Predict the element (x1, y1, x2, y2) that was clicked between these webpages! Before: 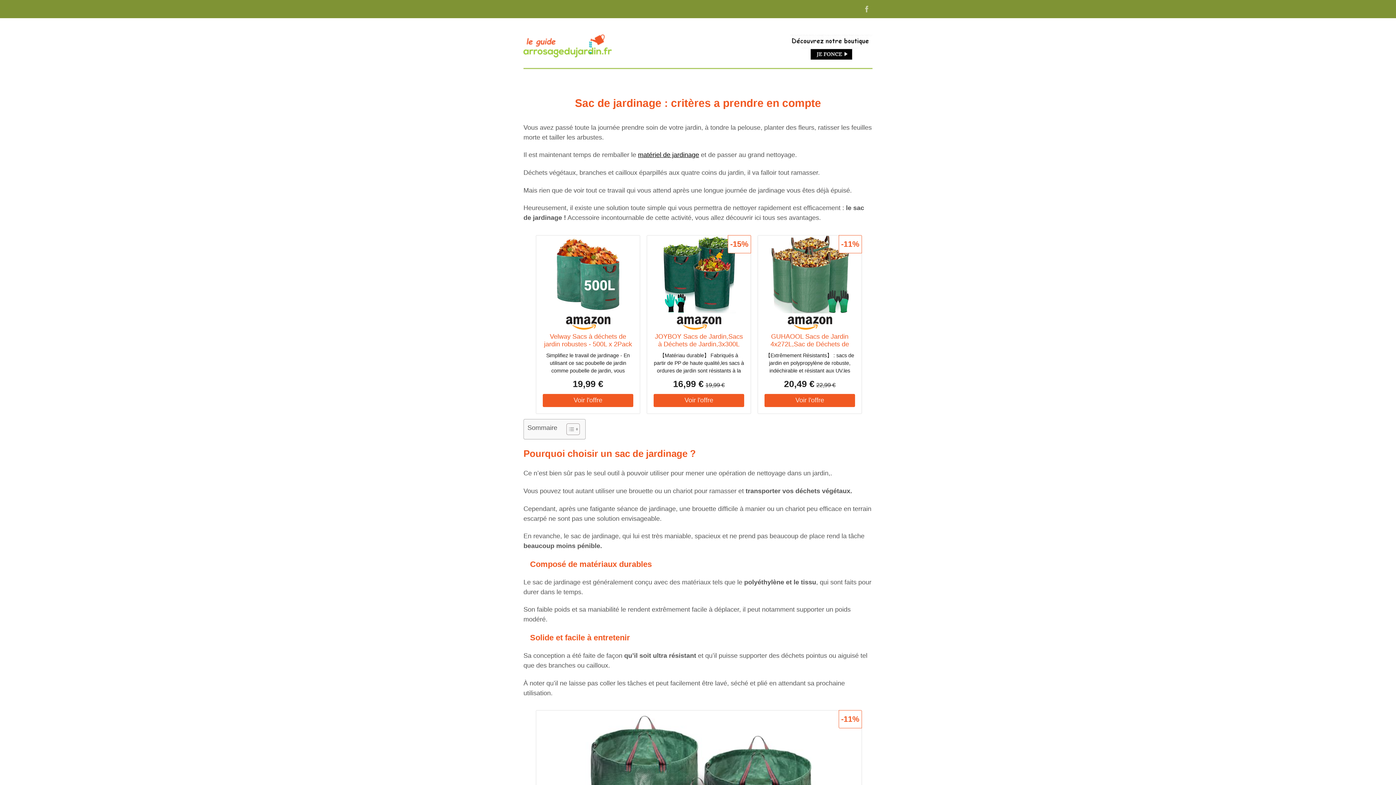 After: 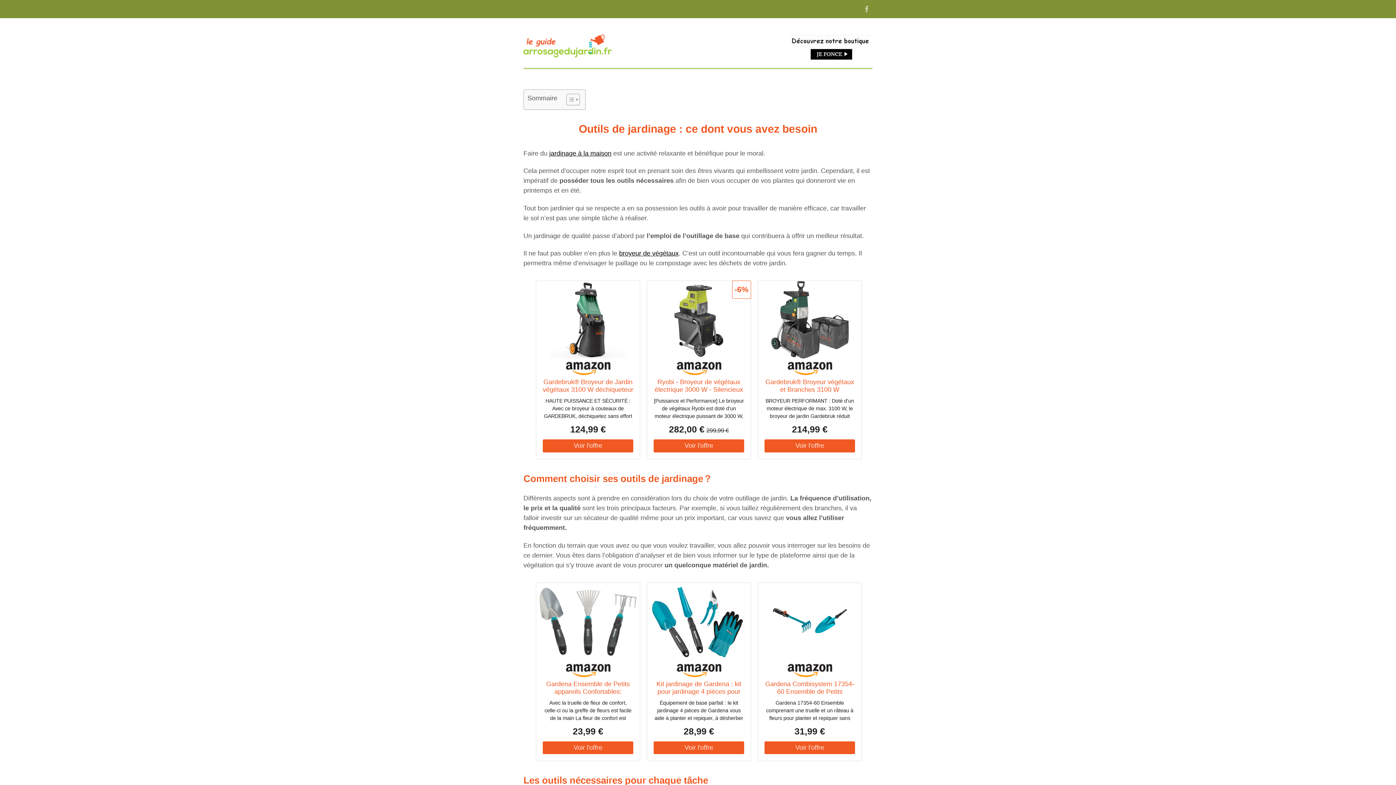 Action: bbox: (638, 151, 699, 158) label: matériel de jardinage